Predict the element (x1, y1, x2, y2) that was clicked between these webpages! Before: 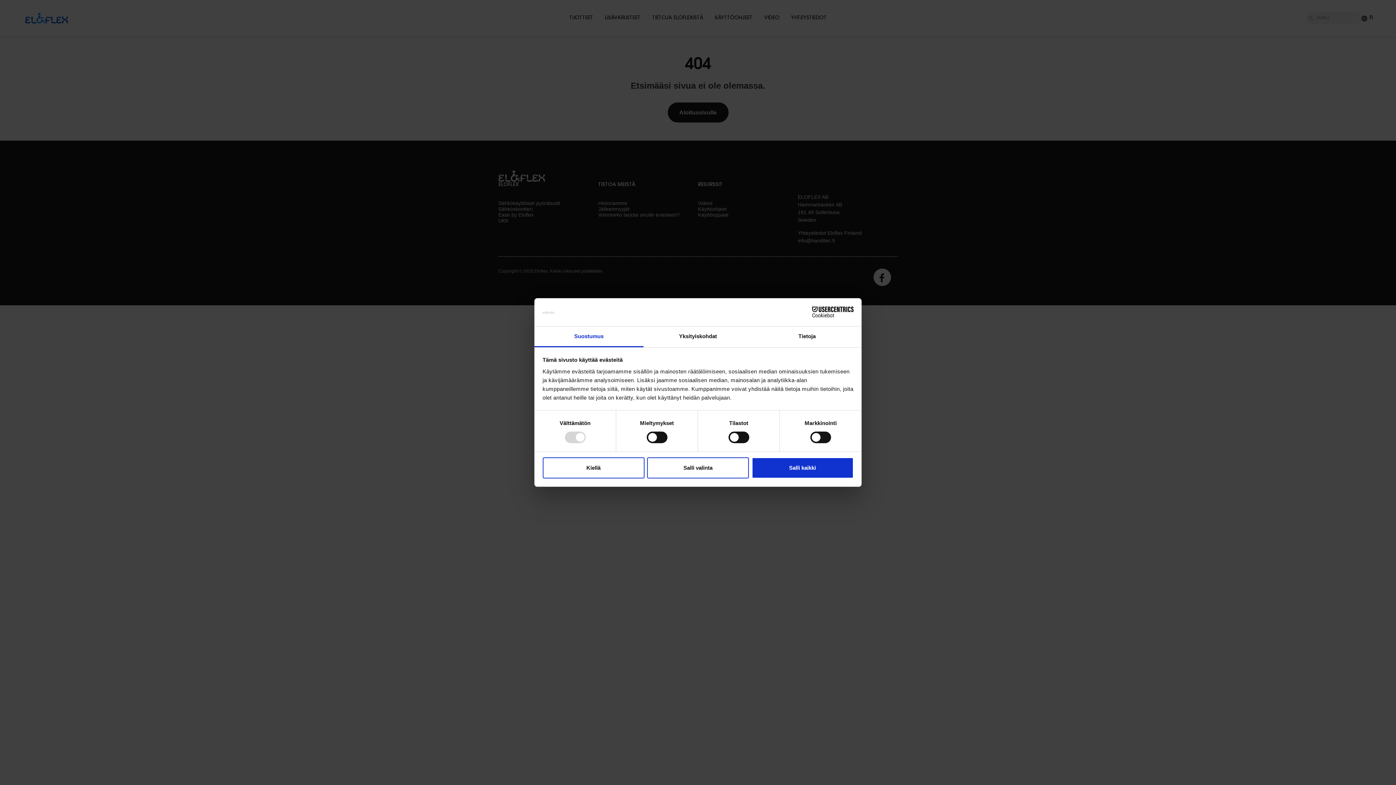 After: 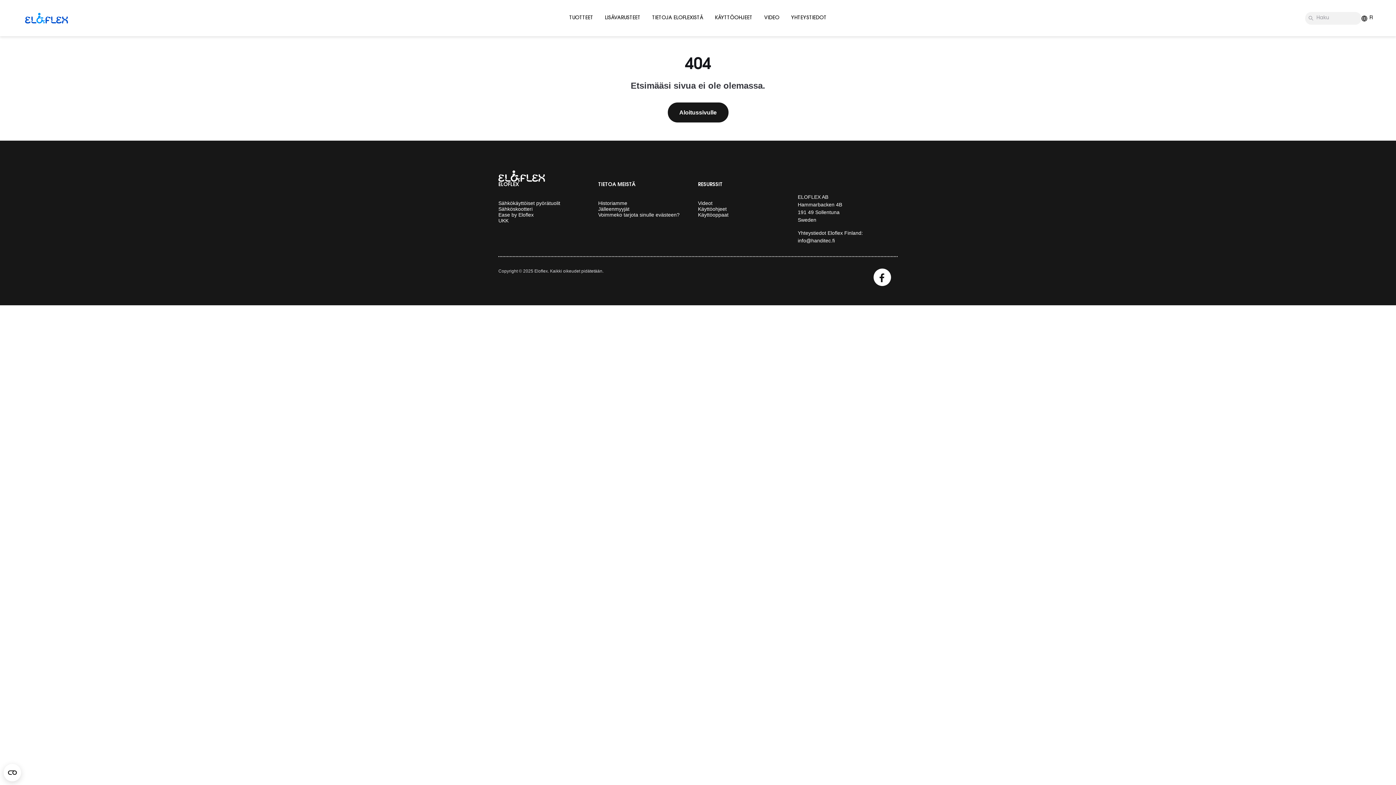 Action: bbox: (751, 457, 853, 478) label: Salli kaikki